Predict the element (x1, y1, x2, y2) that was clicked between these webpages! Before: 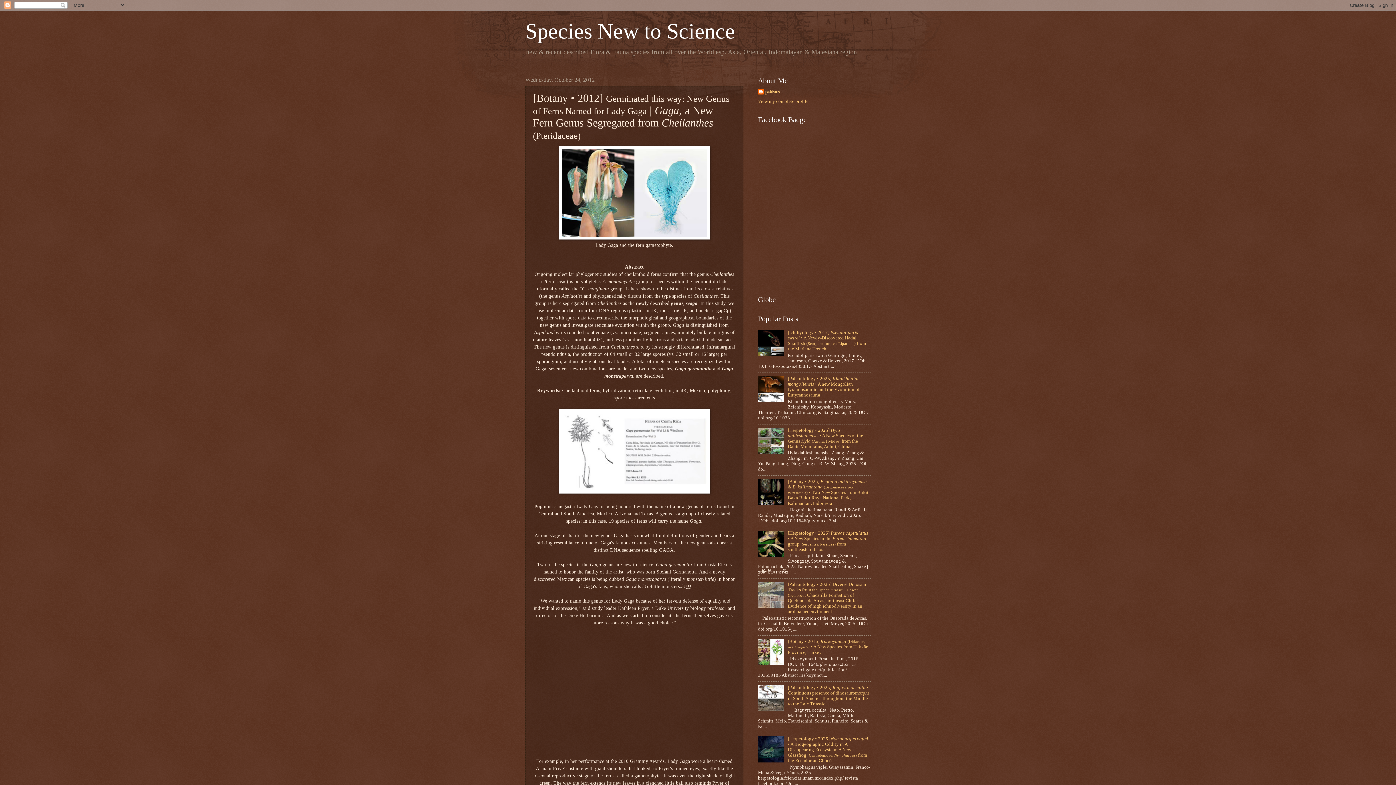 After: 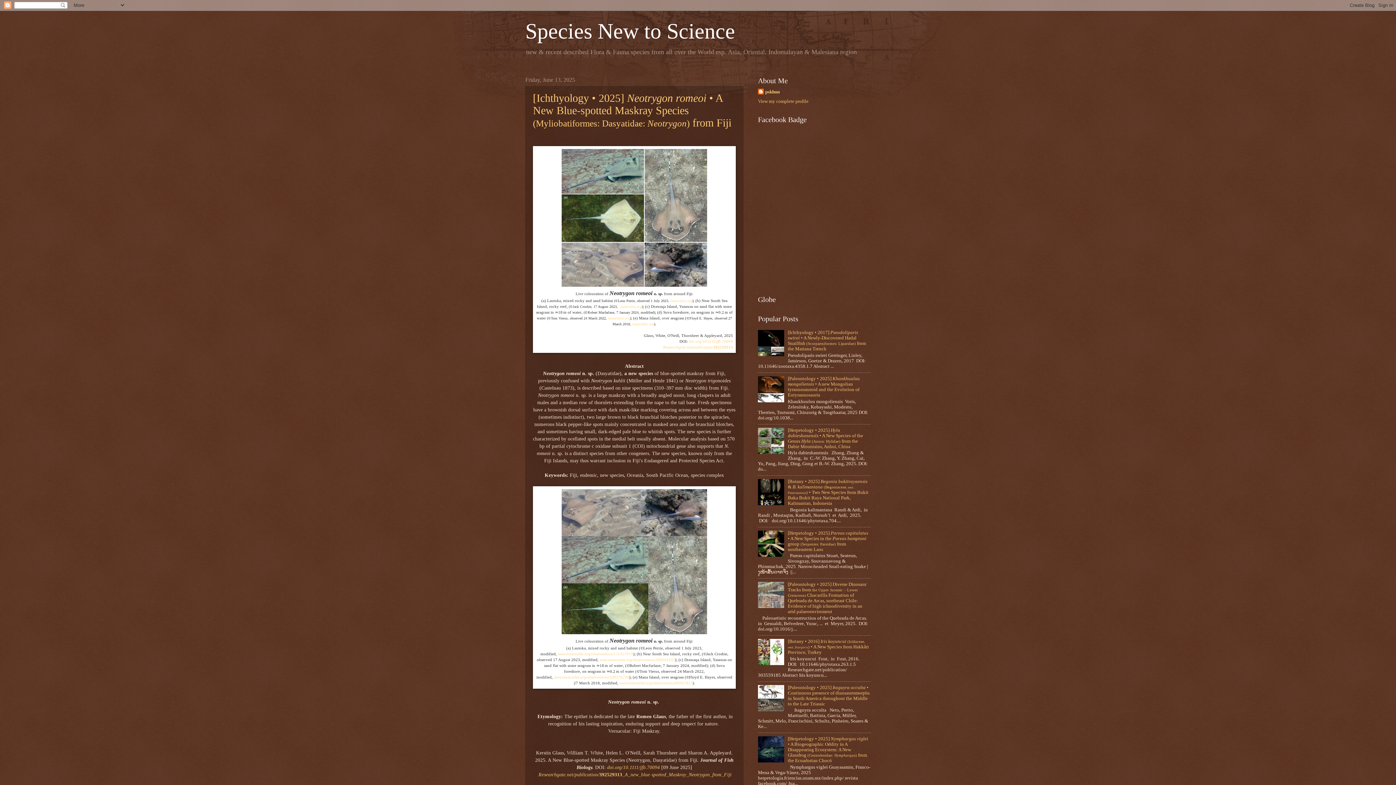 Action: bbox: (525, 19, 735, 43) label: Species New to Science